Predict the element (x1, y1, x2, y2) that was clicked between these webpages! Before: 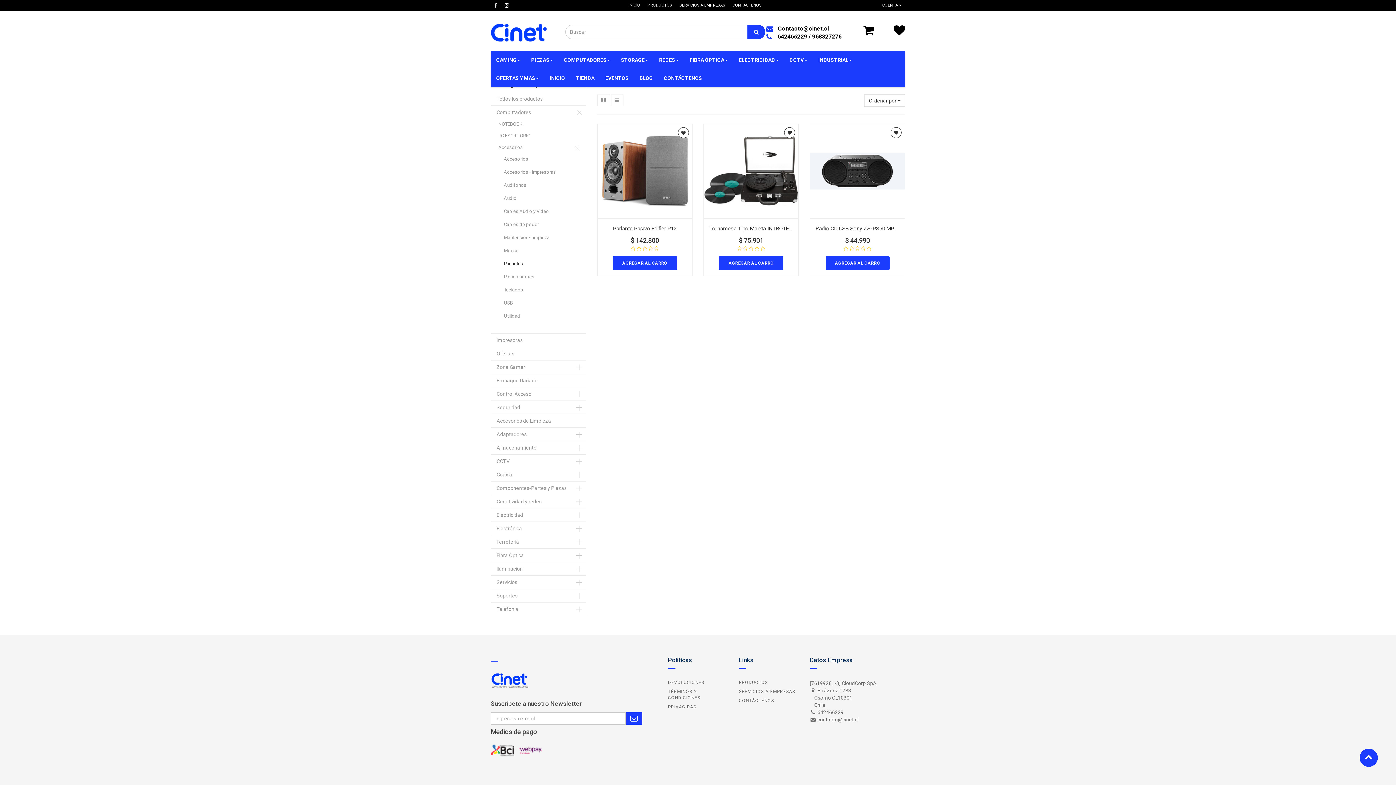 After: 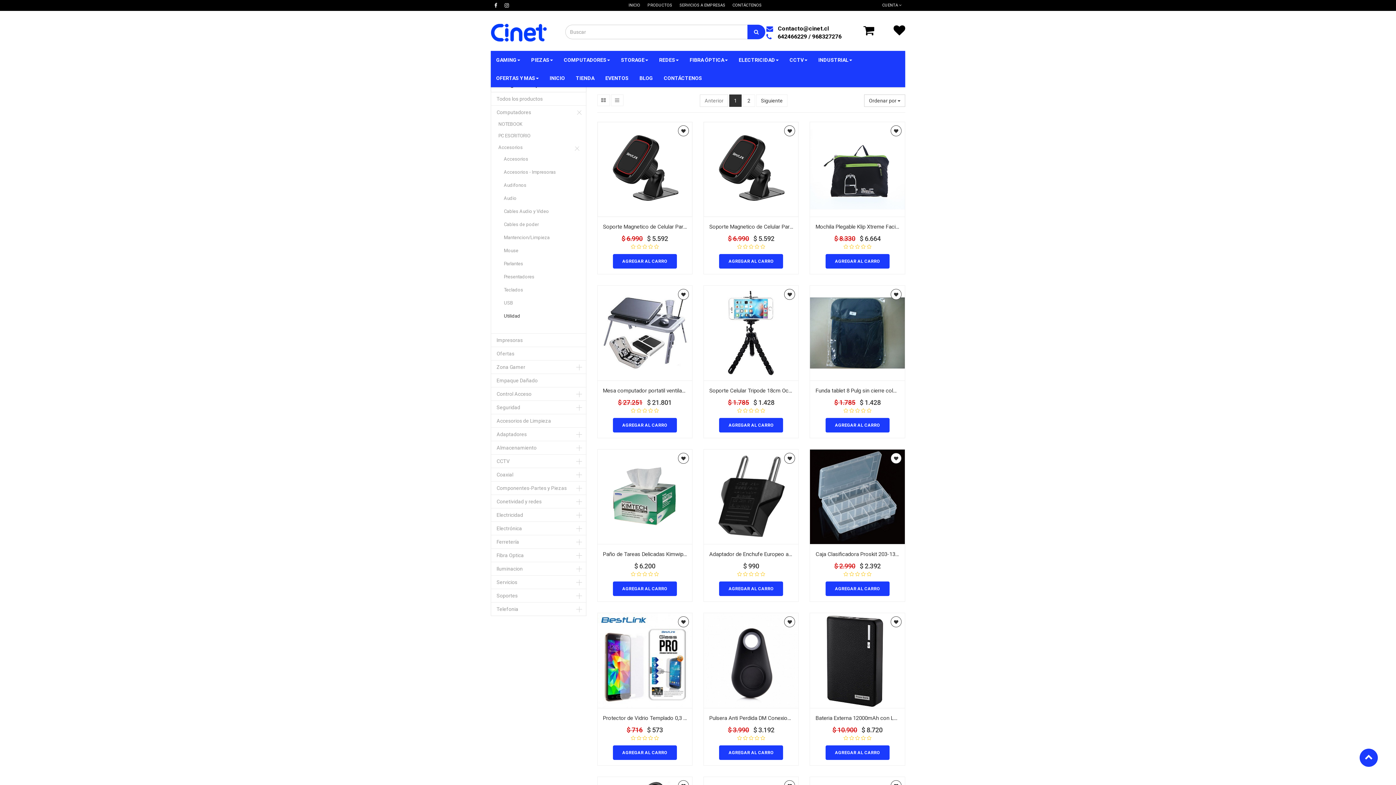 Action: bbox: (491, 310, 586, 322) label: Utilidad